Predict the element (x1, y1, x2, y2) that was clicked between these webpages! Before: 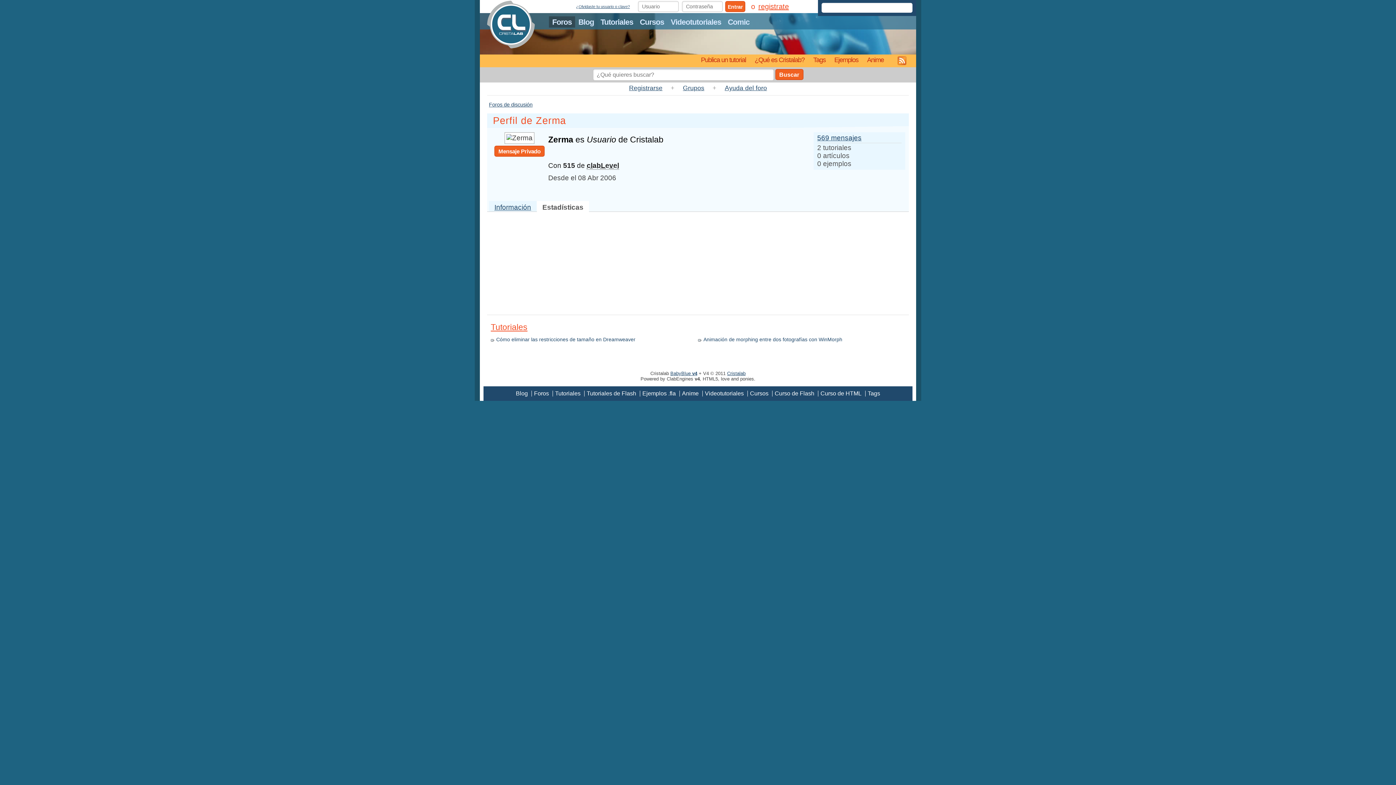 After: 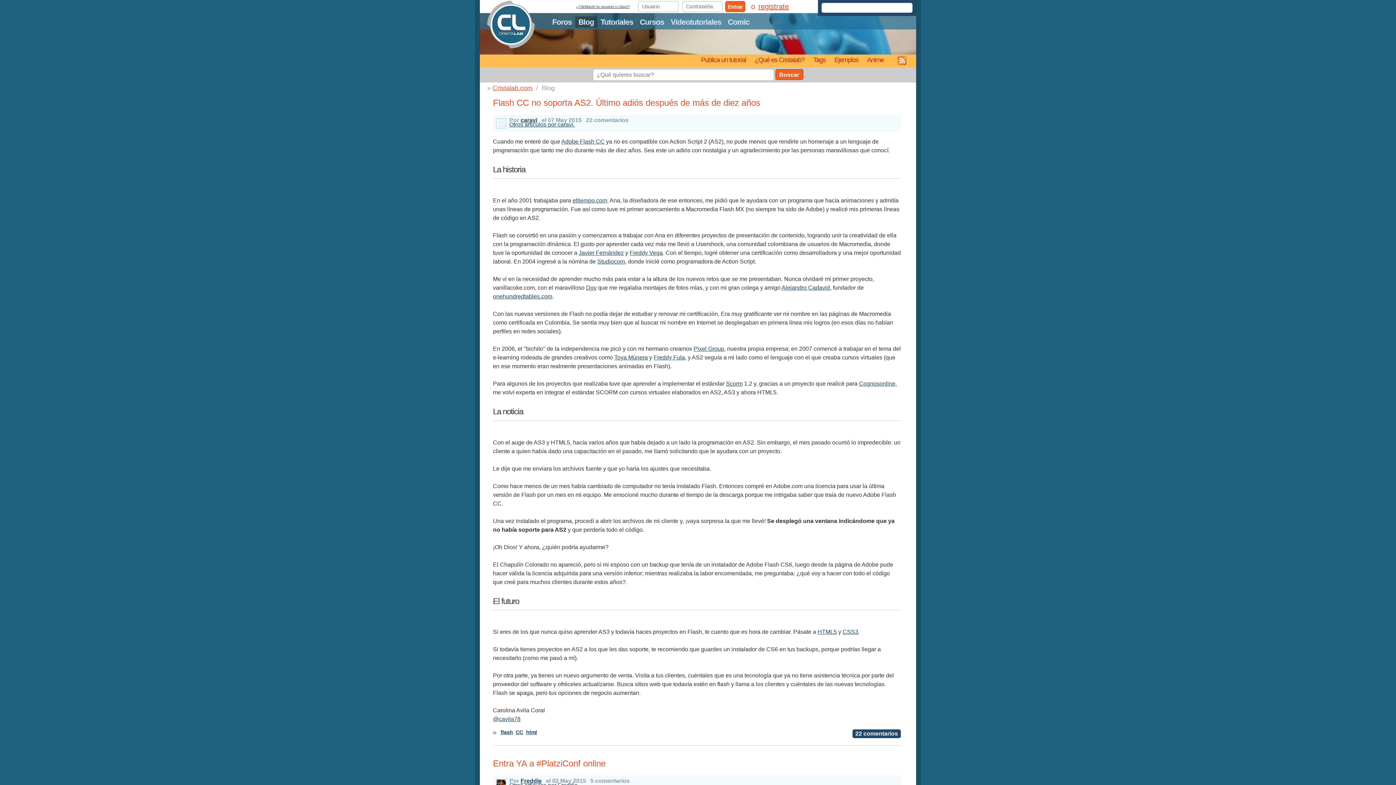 Action: label: Blog bbox: (516, 390, 528, 396)